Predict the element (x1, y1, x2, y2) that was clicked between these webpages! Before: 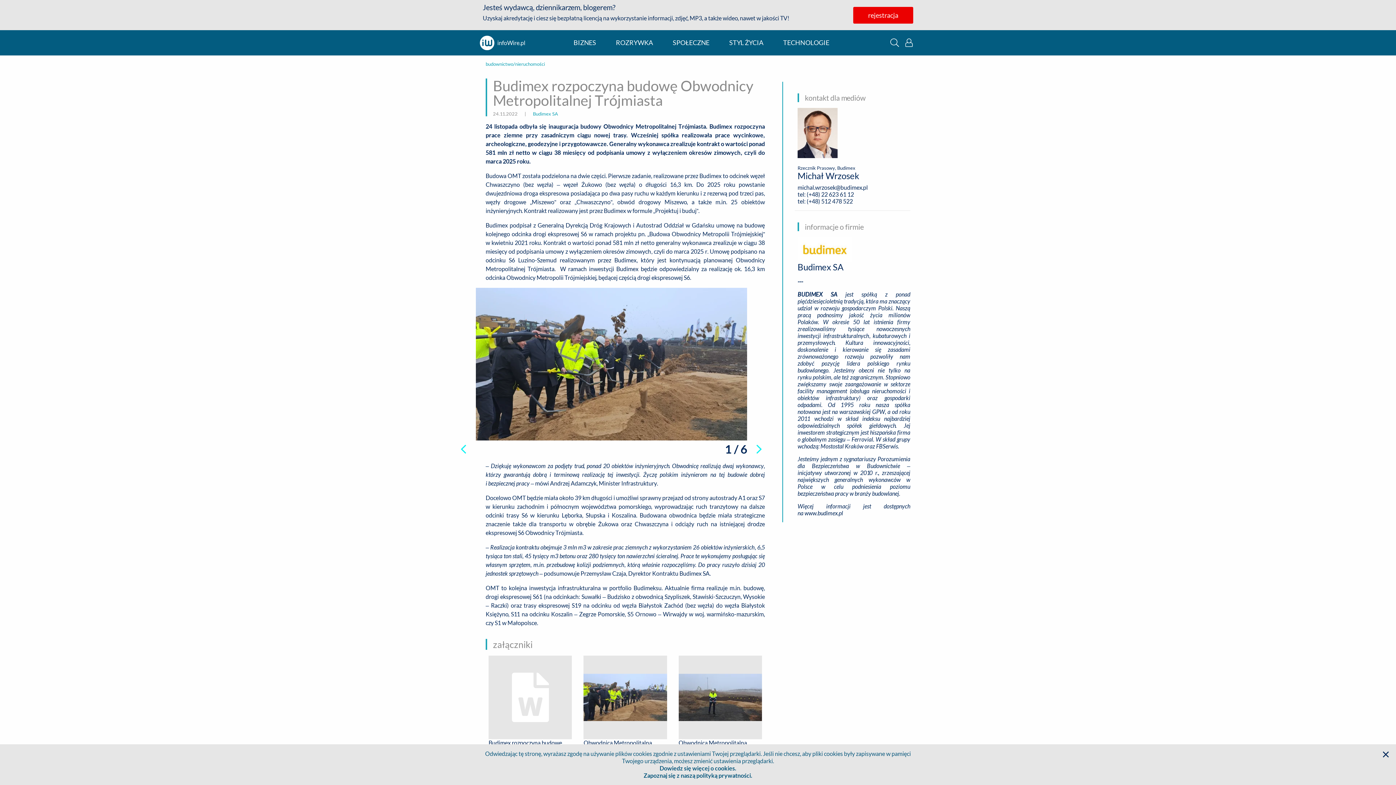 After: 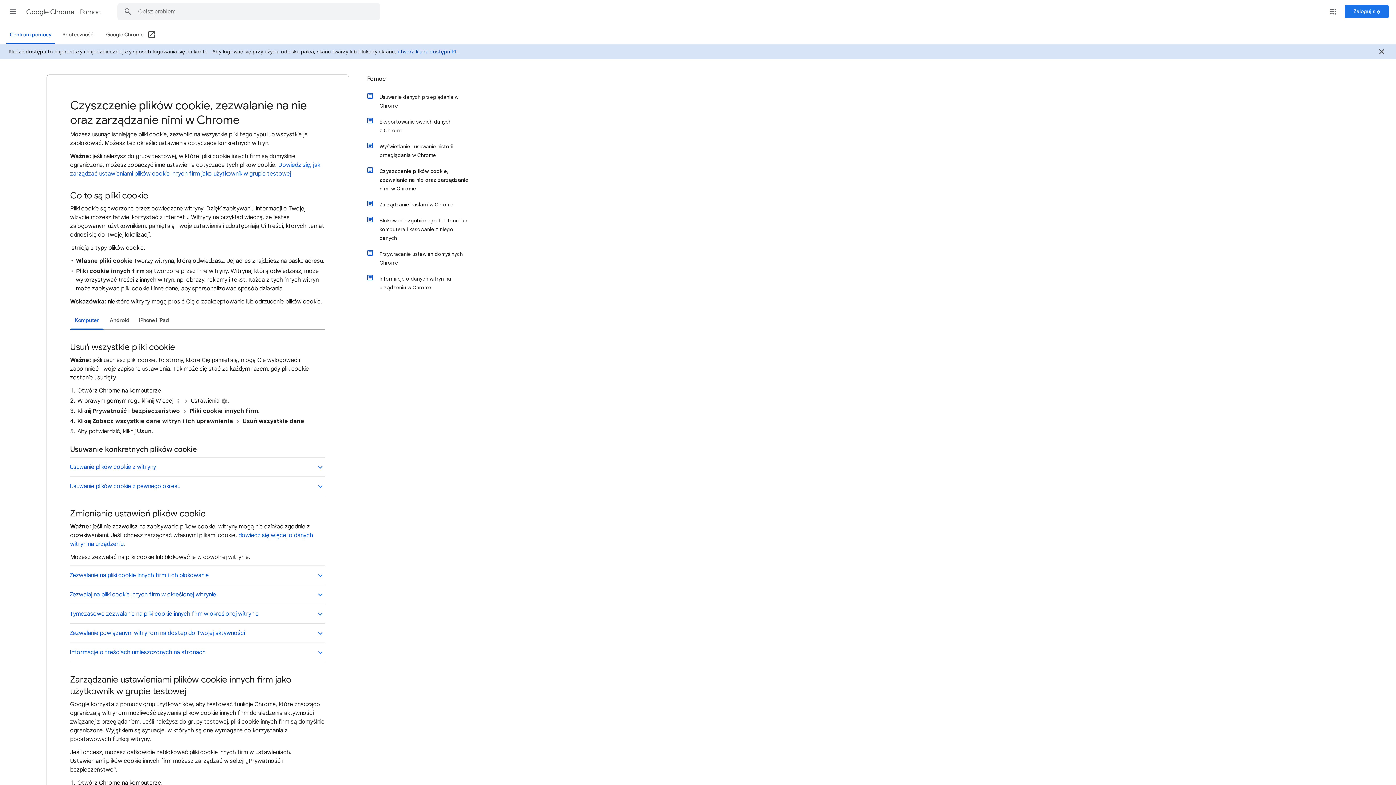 Action: bbox: (482, 765, 913, 772) label: Dowiedz się więcej o cookies.